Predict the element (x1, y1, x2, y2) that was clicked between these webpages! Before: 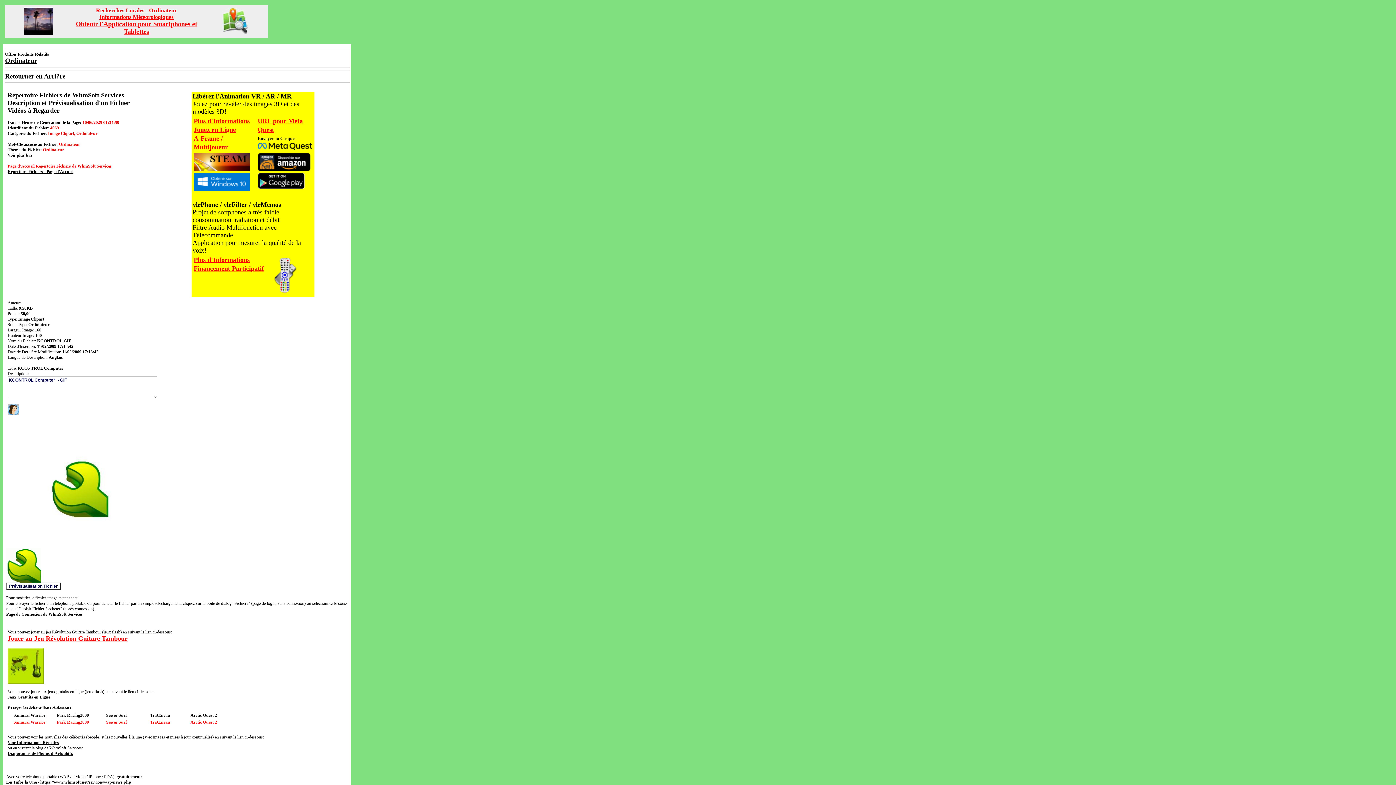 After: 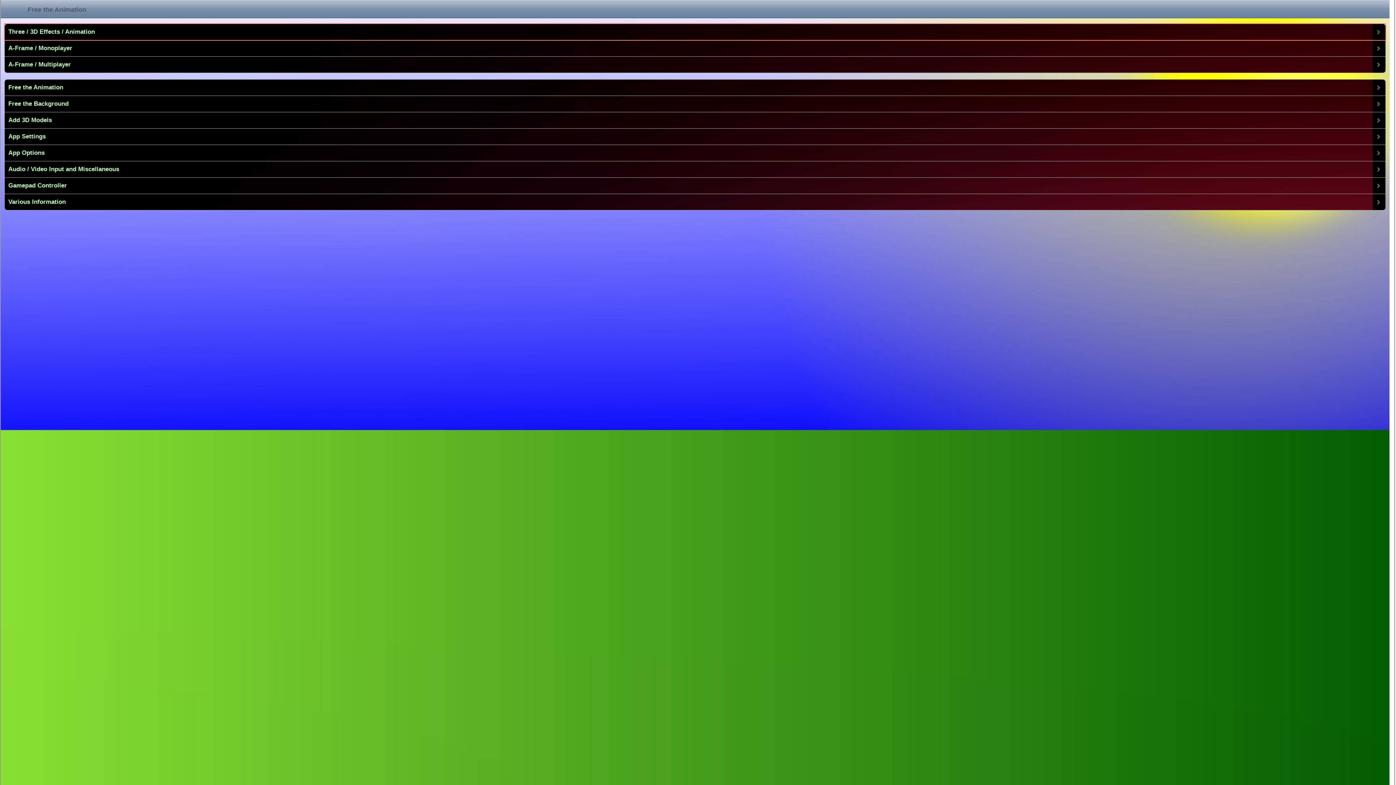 Action: bbox: (193, 128, 236, 133) label: Jouez en Ligne